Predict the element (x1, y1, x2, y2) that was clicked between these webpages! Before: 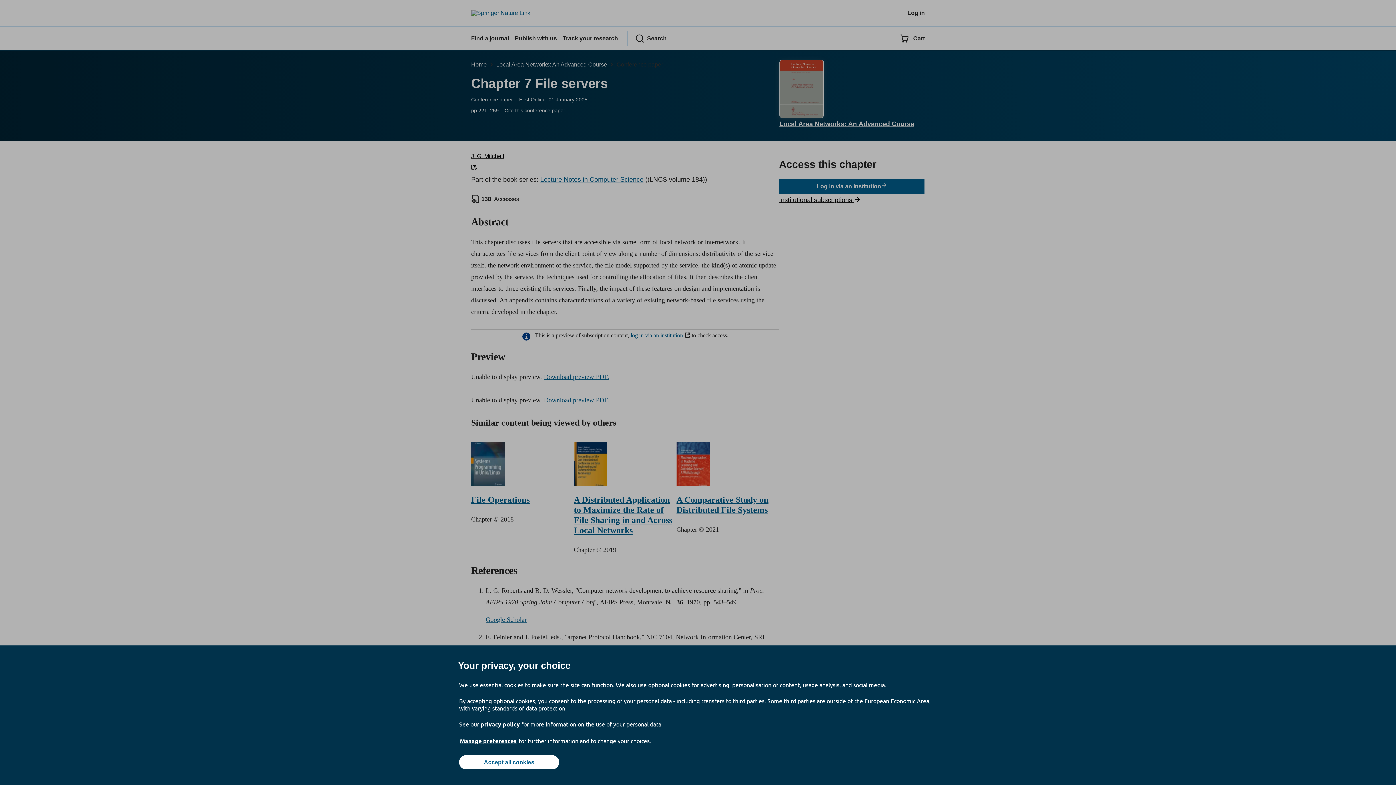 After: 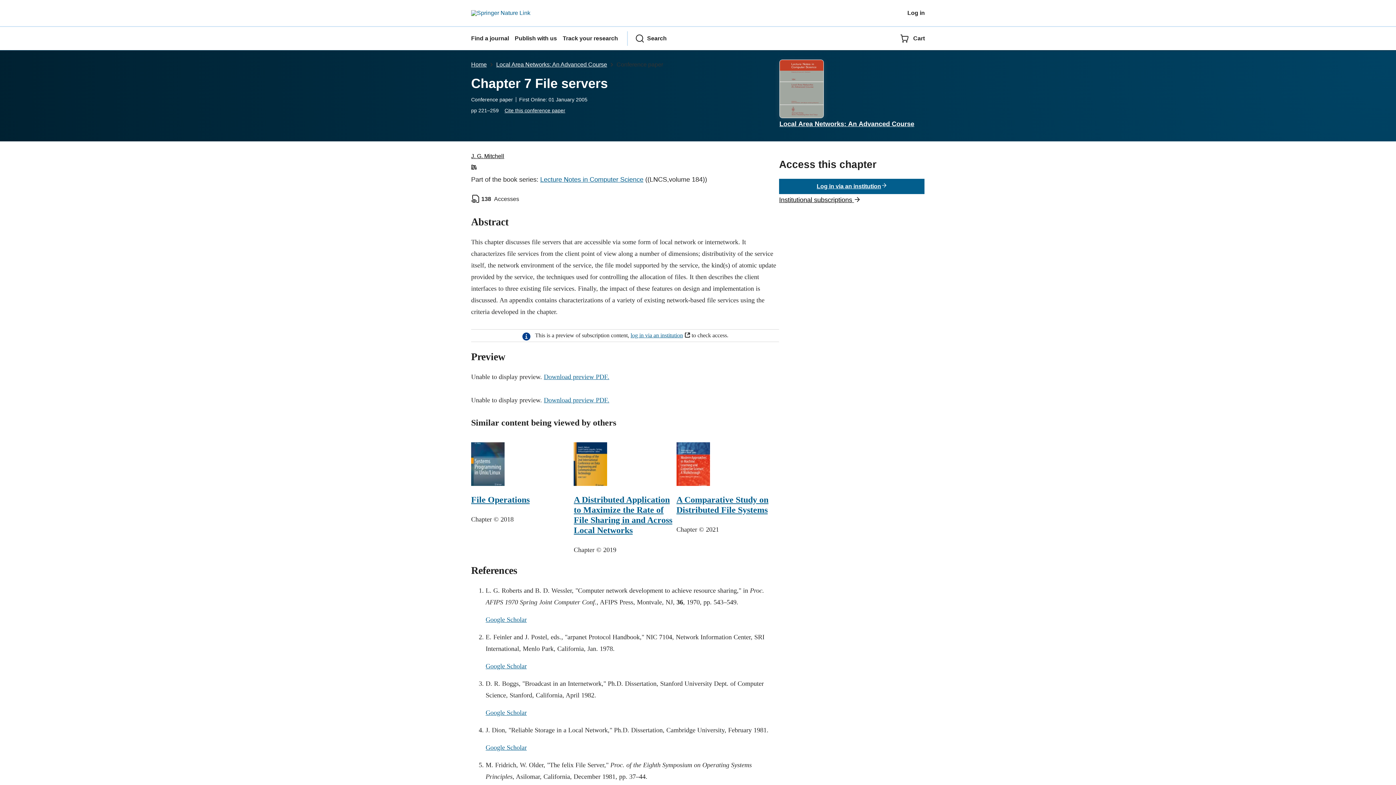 Action: label: Accept all cookies bbox: (459, 755, 559, 769)